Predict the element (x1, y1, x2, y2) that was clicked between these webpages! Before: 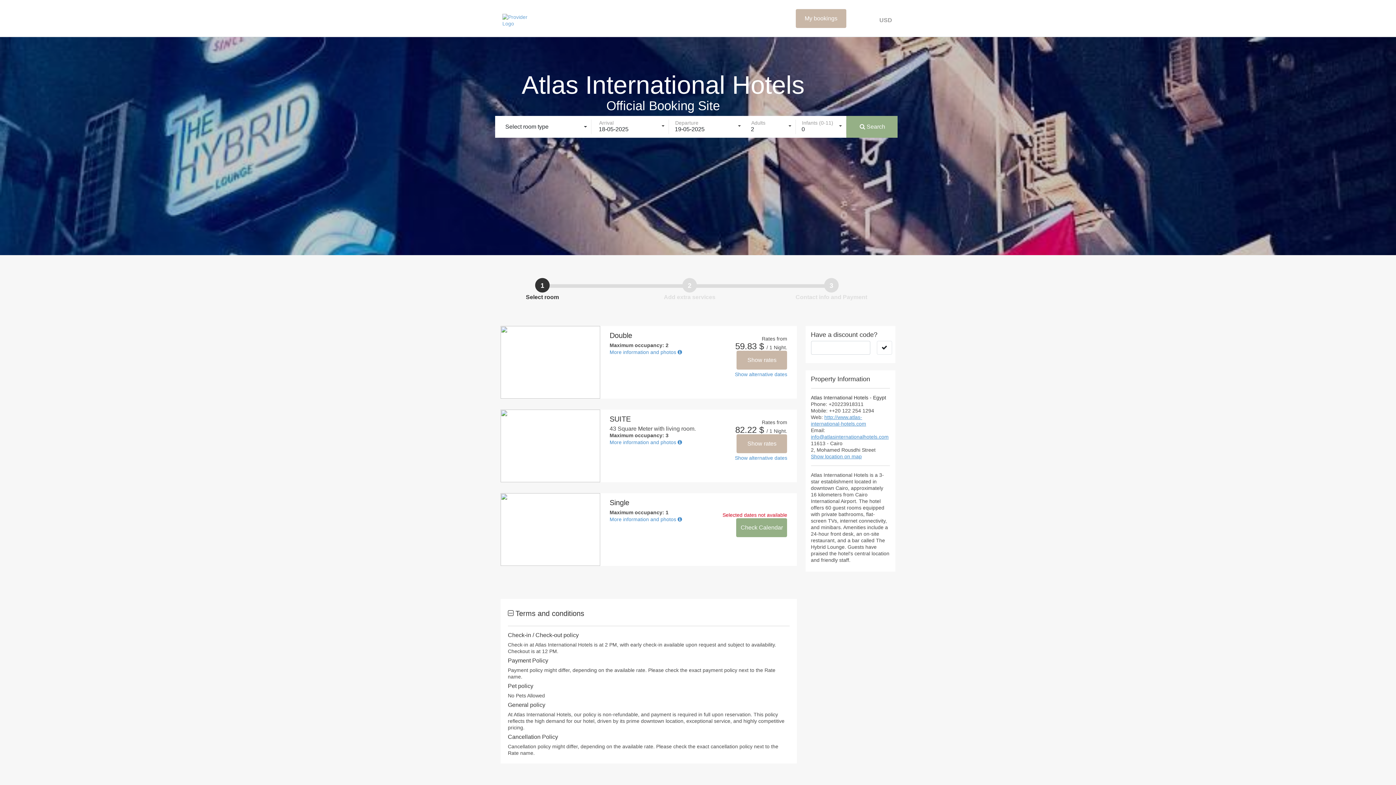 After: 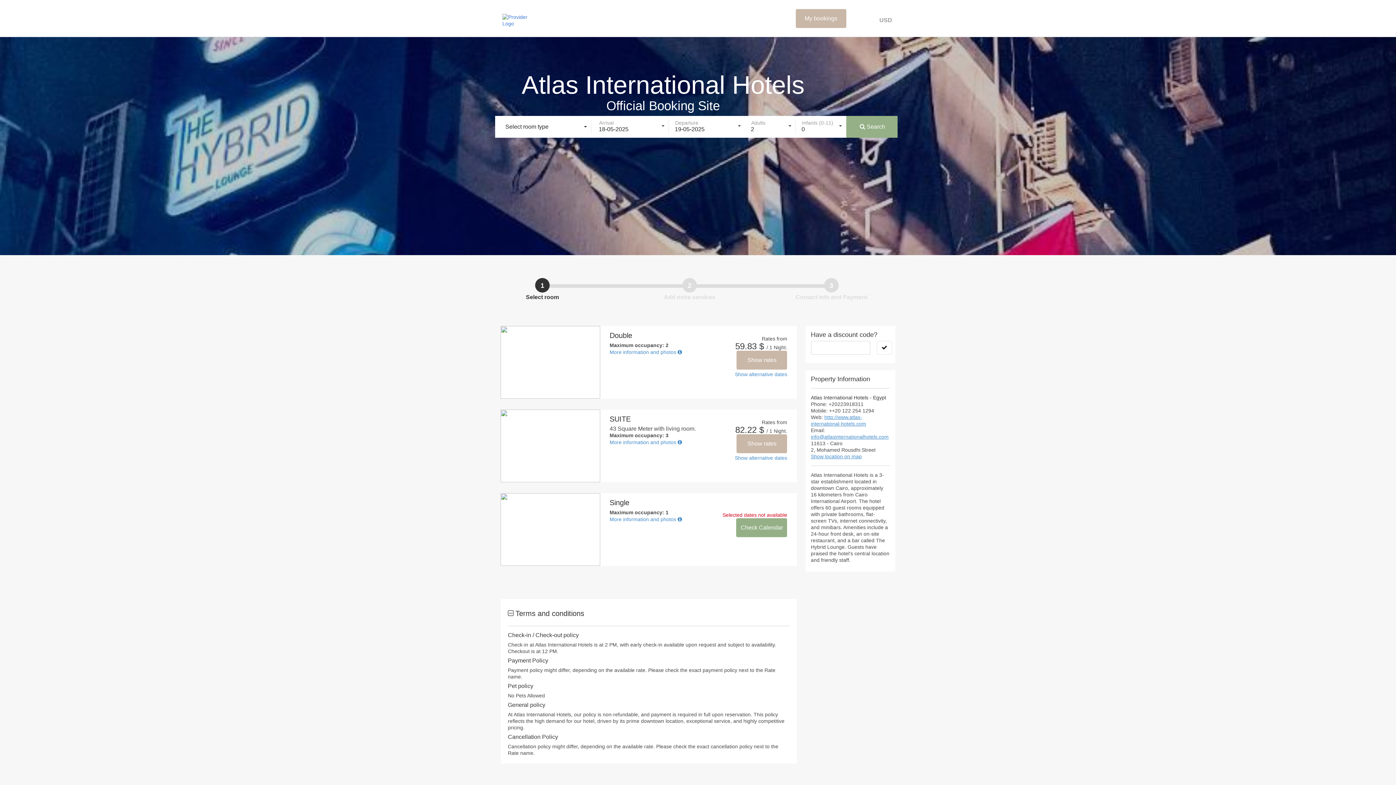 Action: bbox: (495, 10, 535, 26)